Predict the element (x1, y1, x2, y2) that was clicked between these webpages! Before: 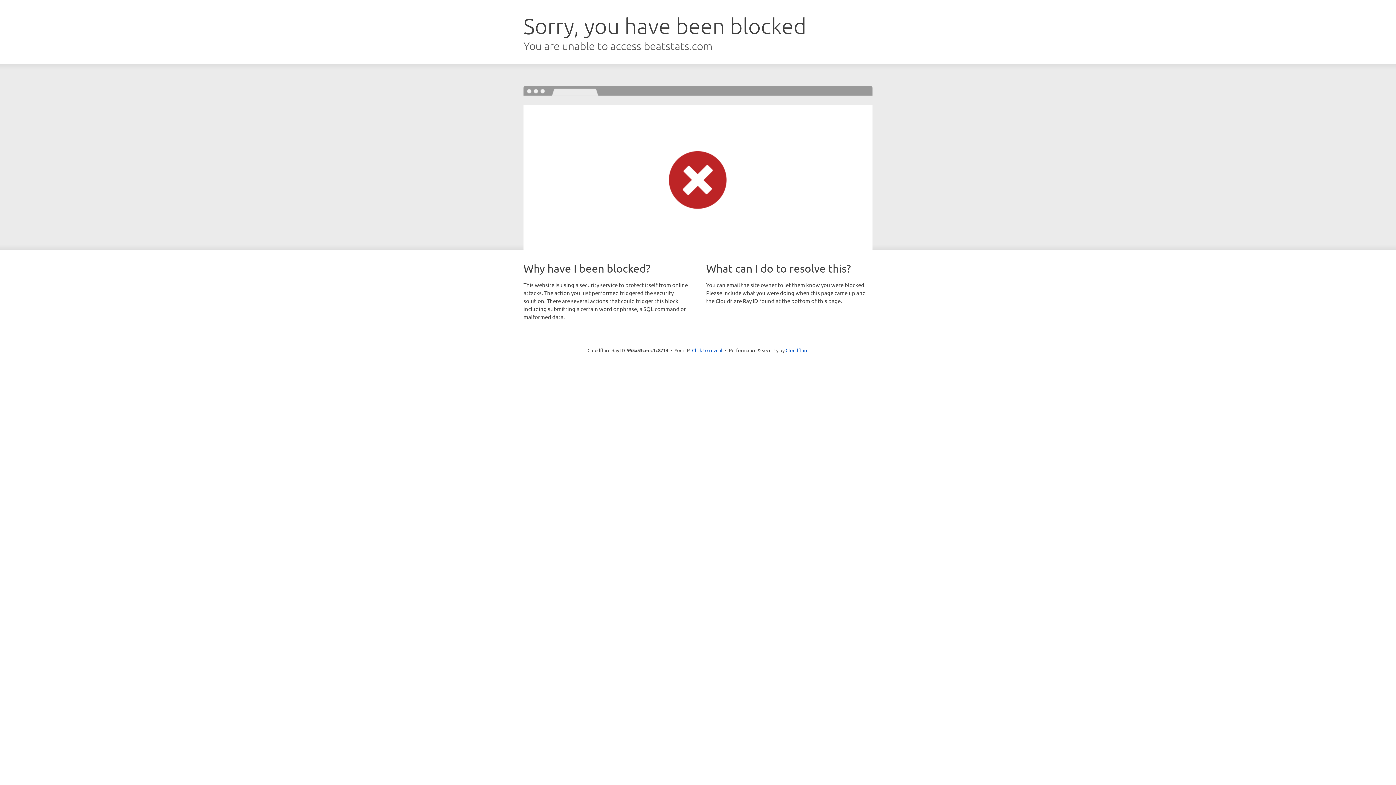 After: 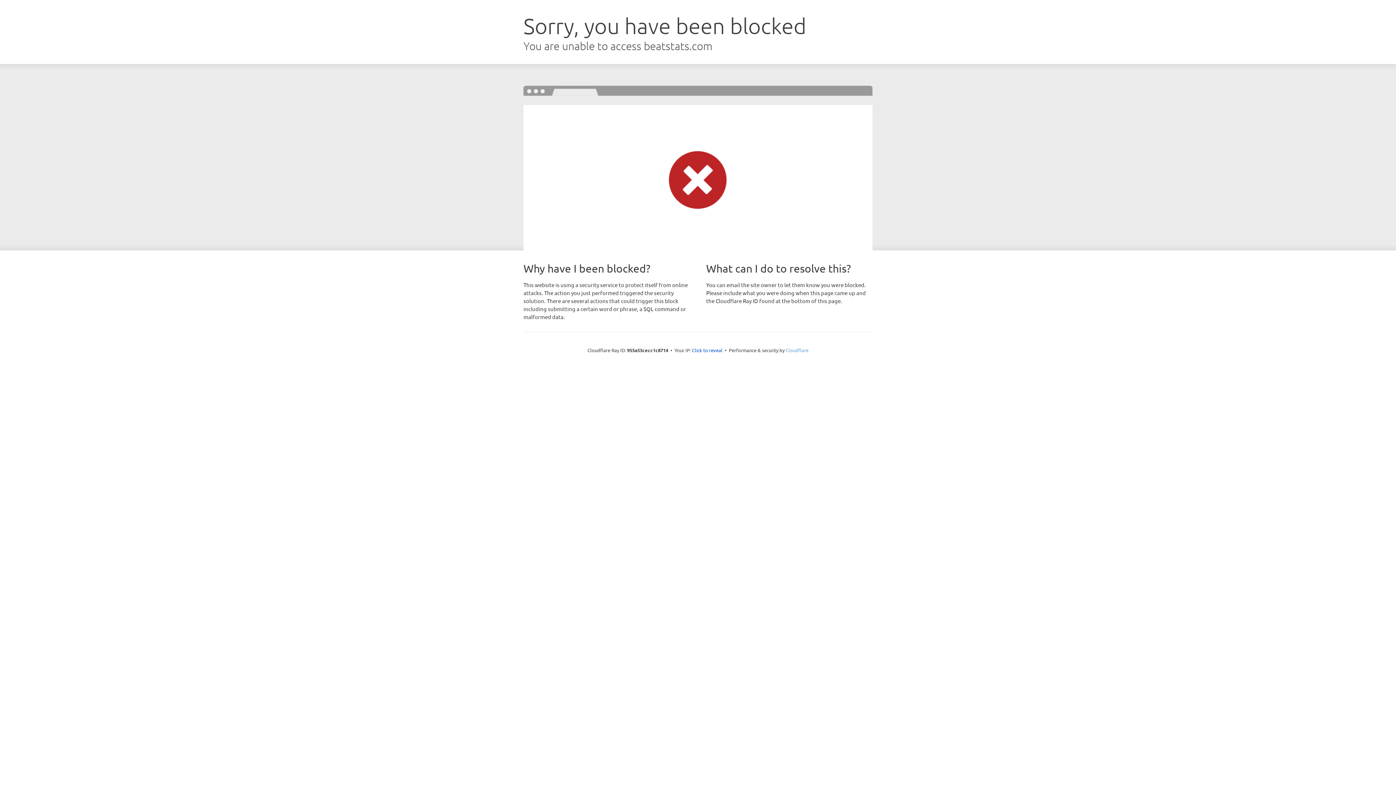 Action: bbox: (785, 347, 808, 353) label: Cloudflare